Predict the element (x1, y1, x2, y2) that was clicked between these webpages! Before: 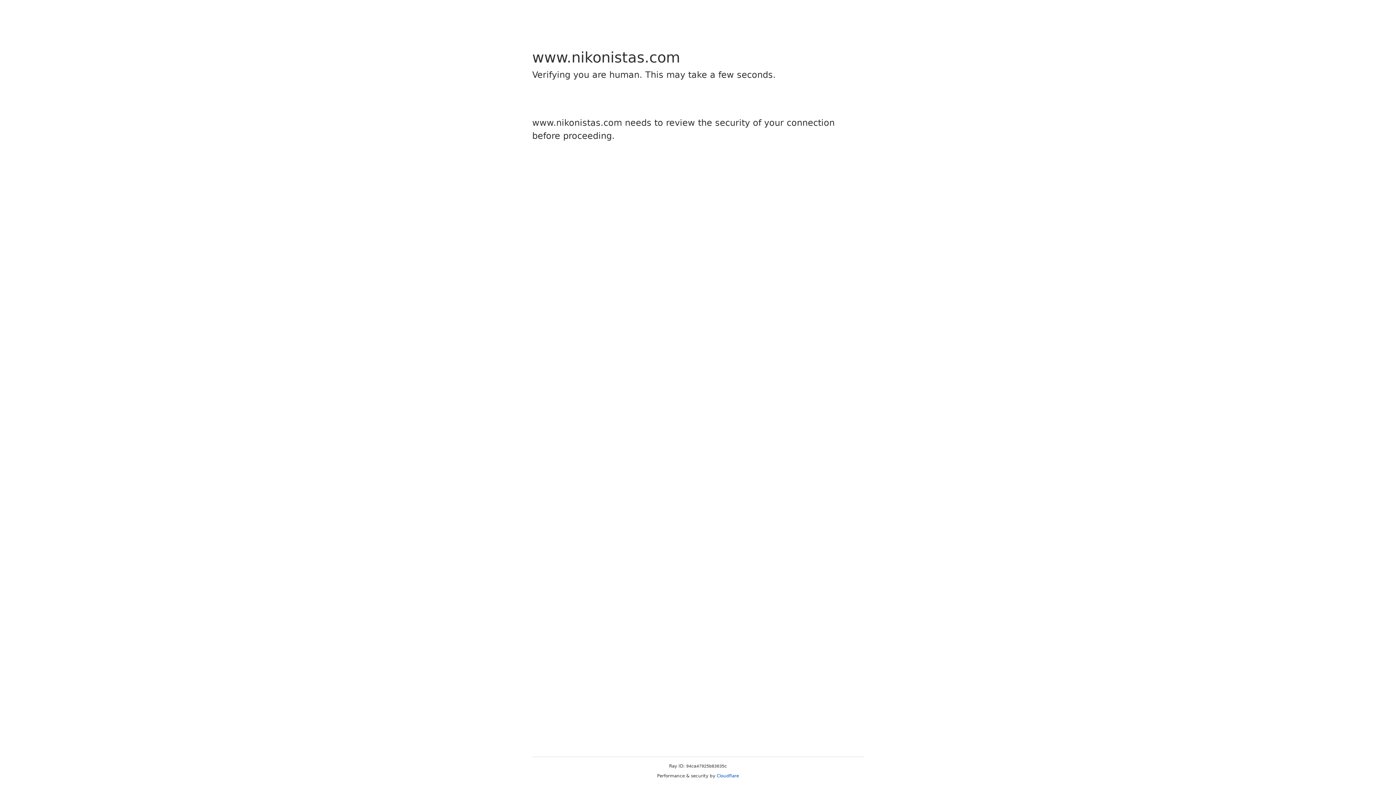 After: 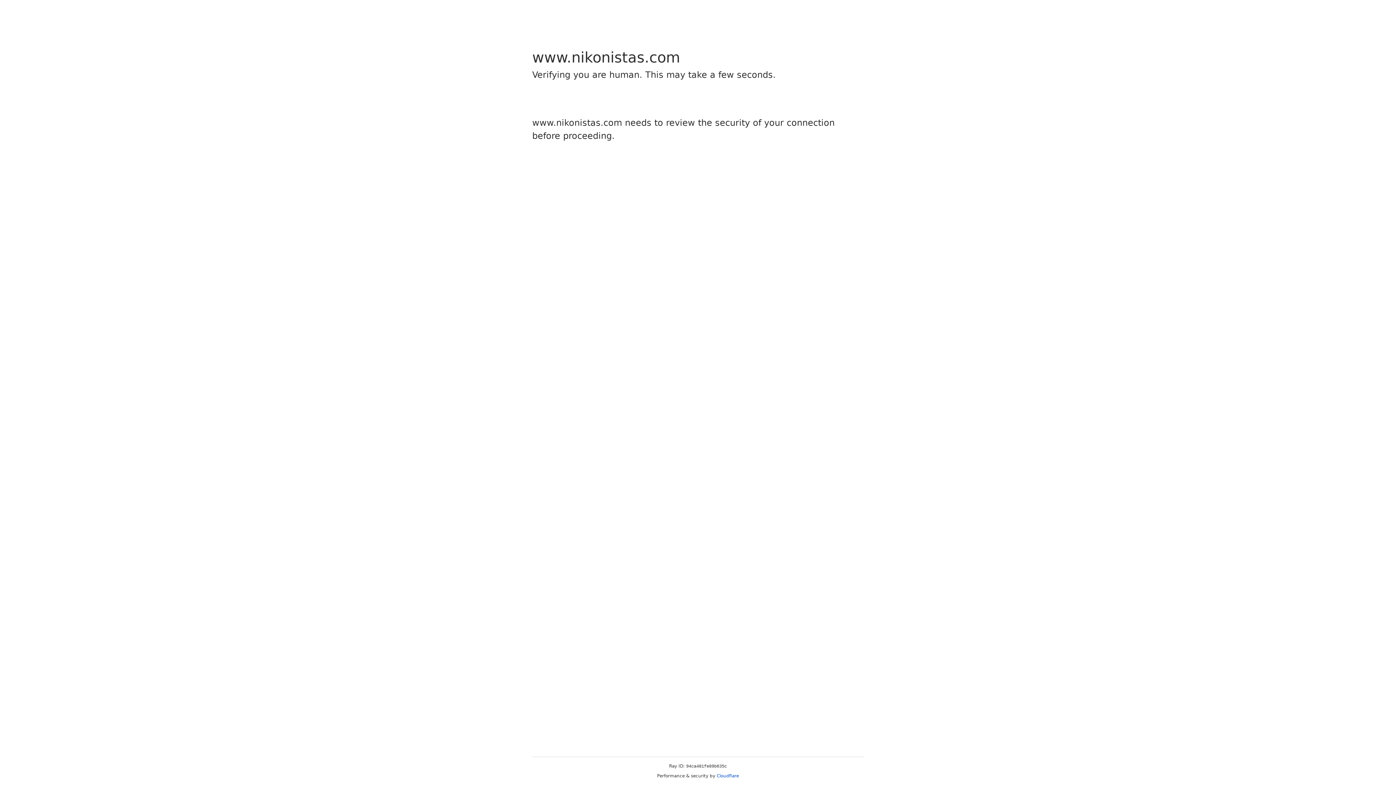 Action: bbox: (716, 773, 739, 778) label: Cloudflare